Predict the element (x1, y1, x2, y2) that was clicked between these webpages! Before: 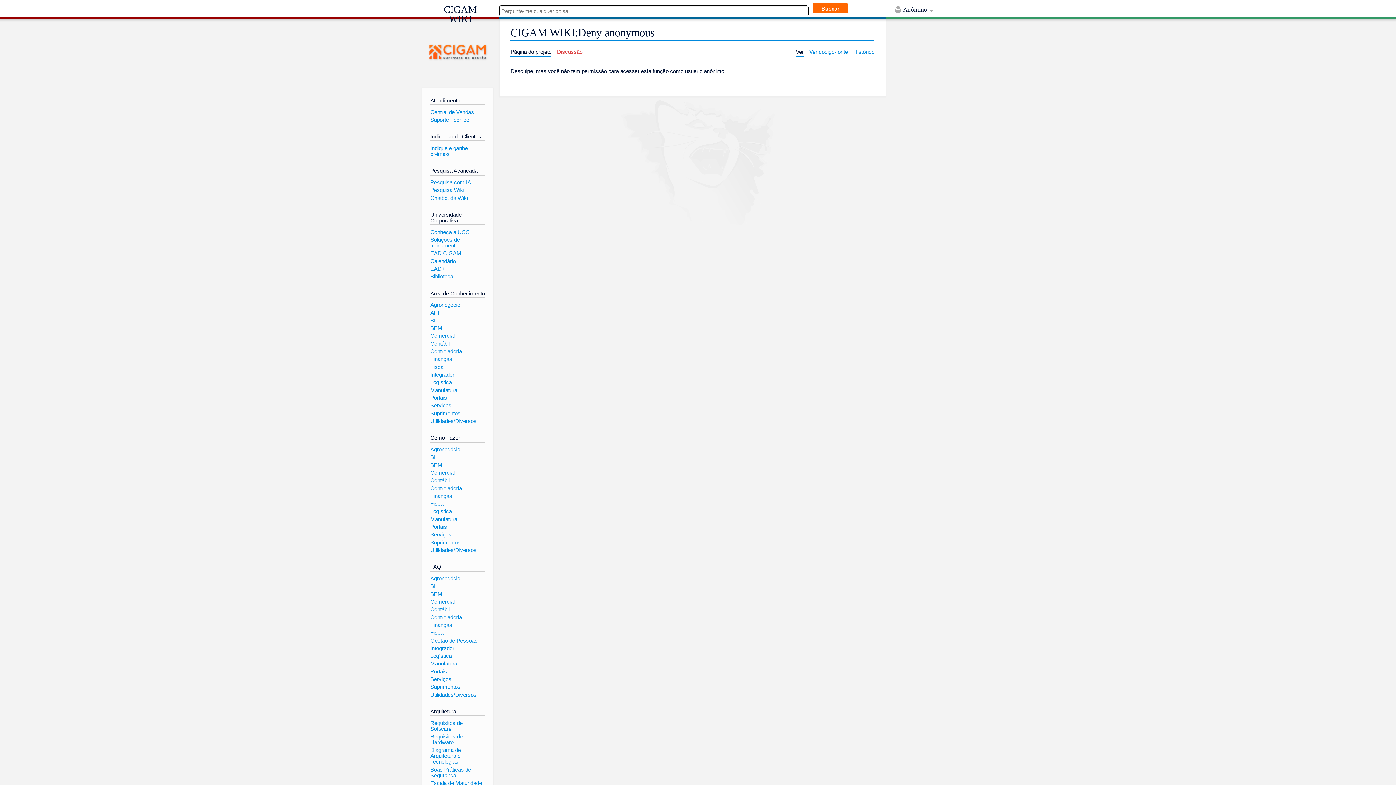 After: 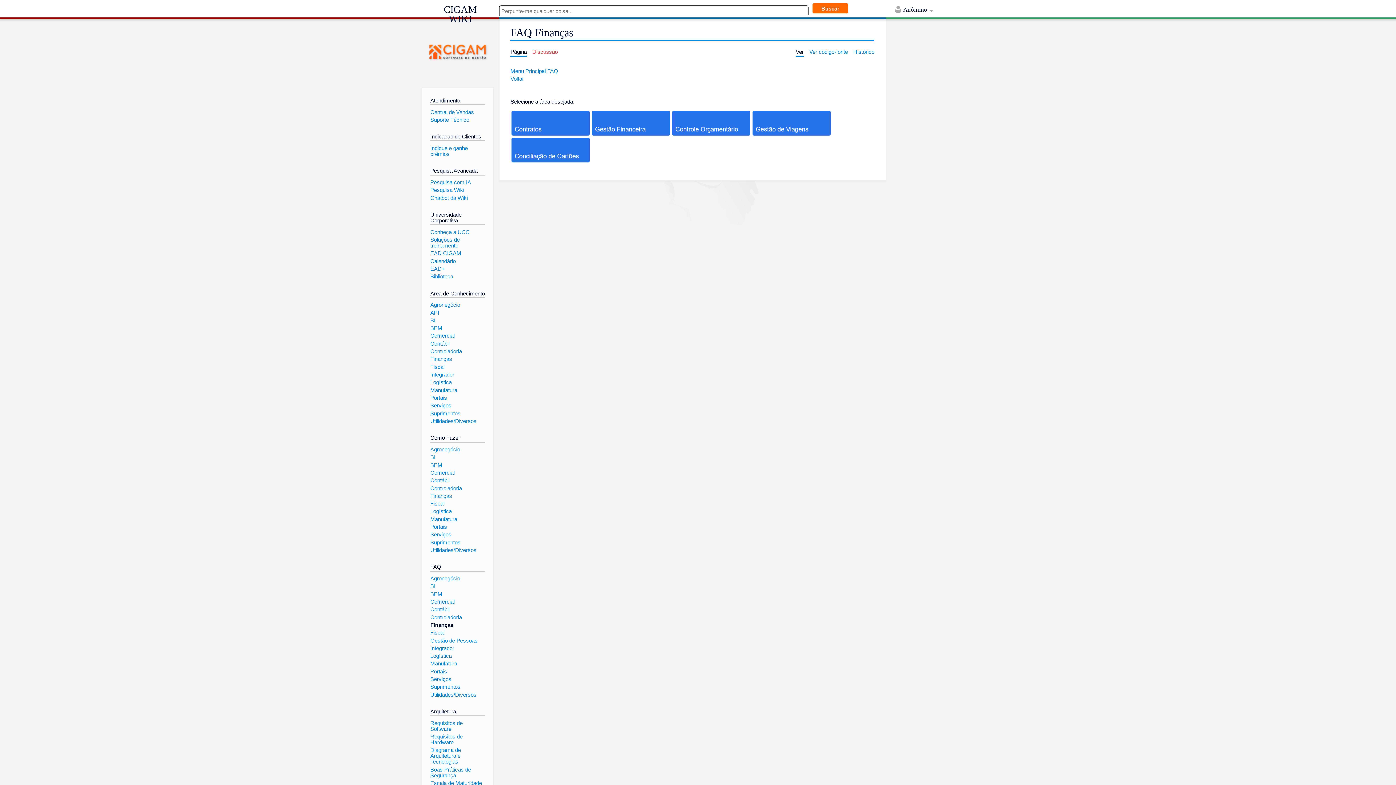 Action: label: Finanças bbox: (430, 622, 452, 628)